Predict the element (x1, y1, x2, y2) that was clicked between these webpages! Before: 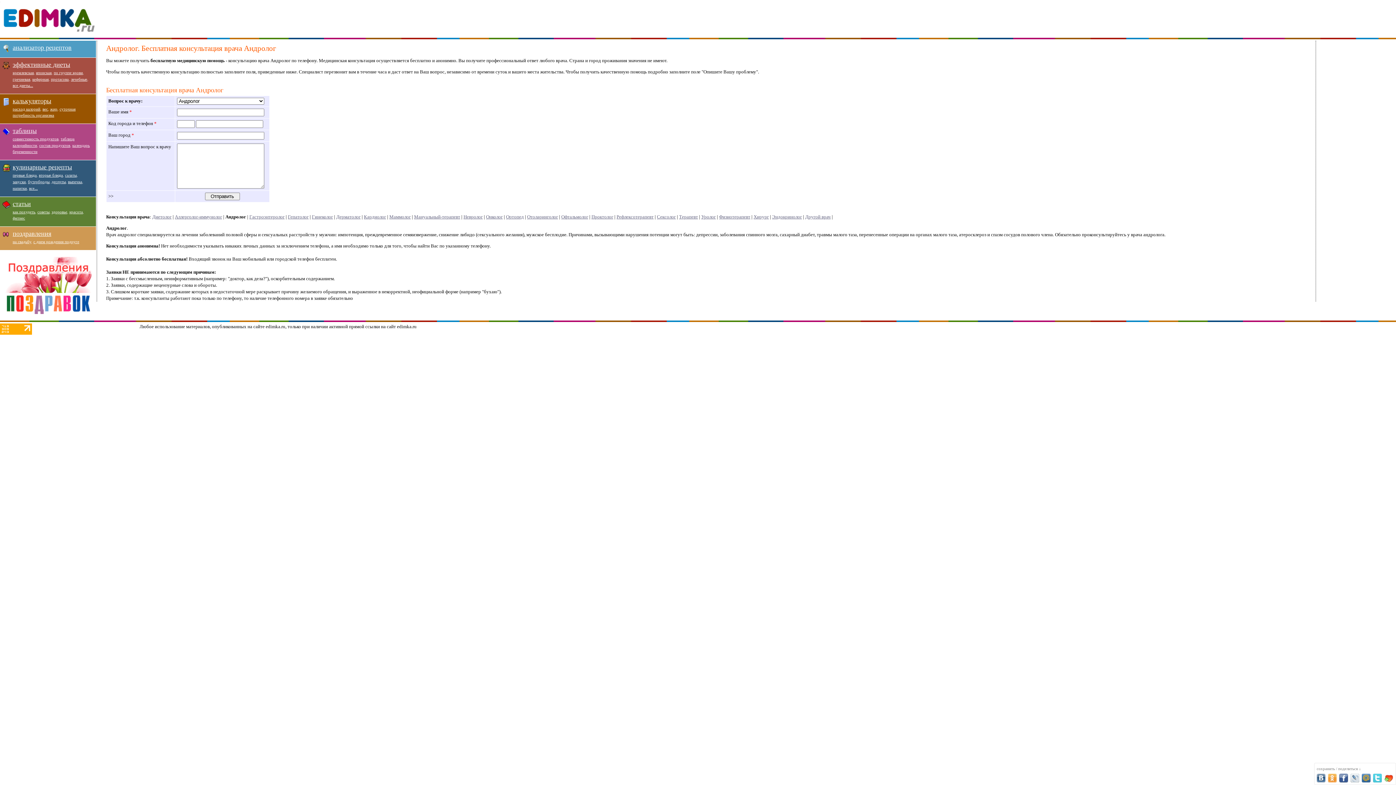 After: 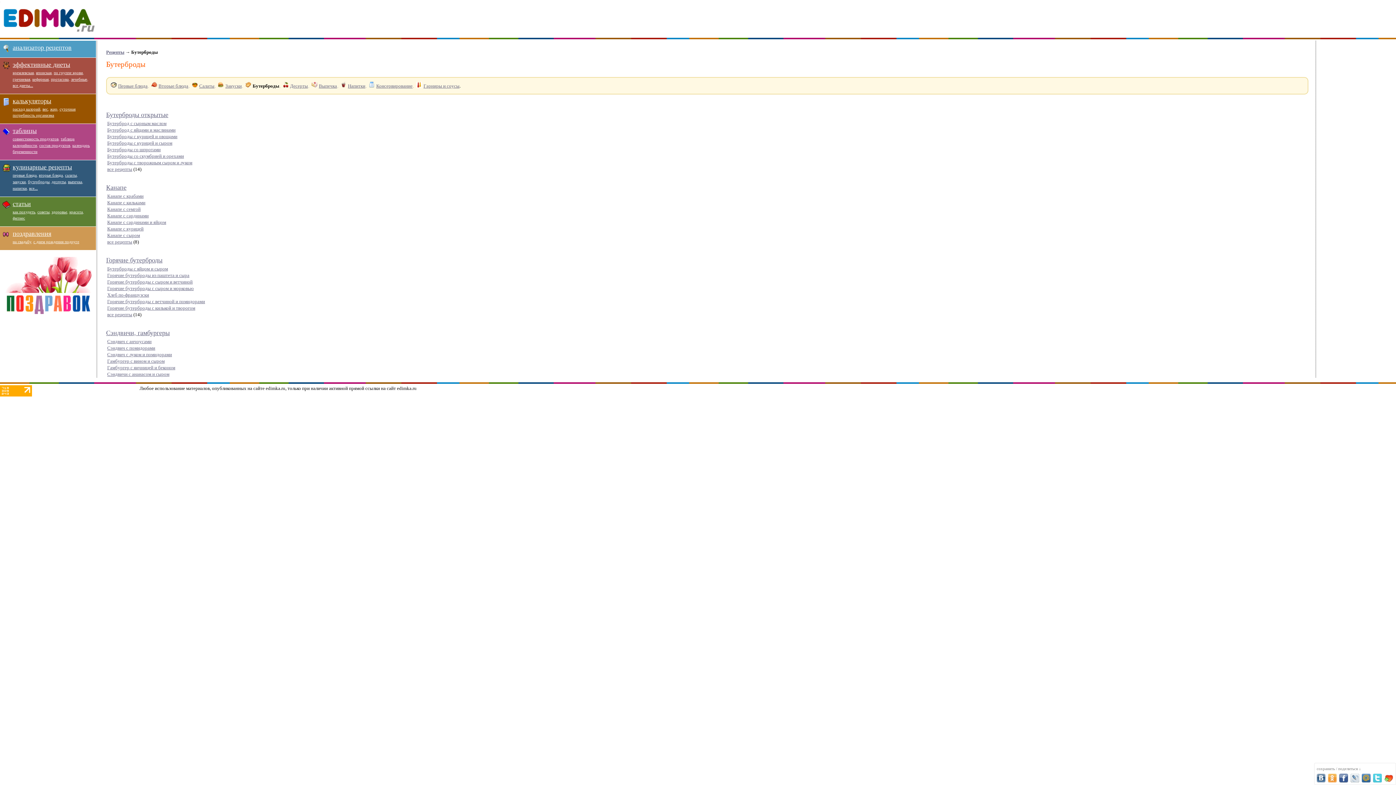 Action: label: бутерброды bbox: (28, 179, 49, 184)